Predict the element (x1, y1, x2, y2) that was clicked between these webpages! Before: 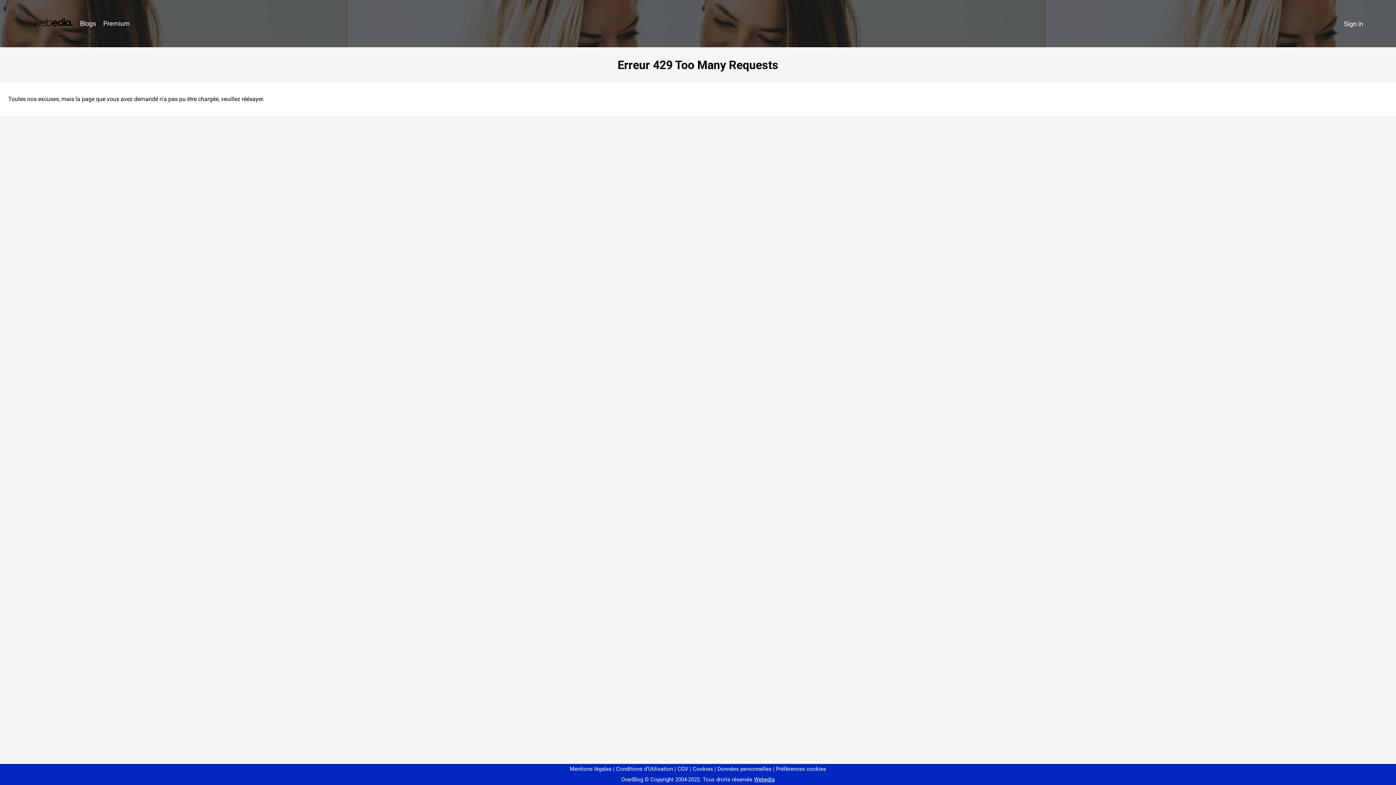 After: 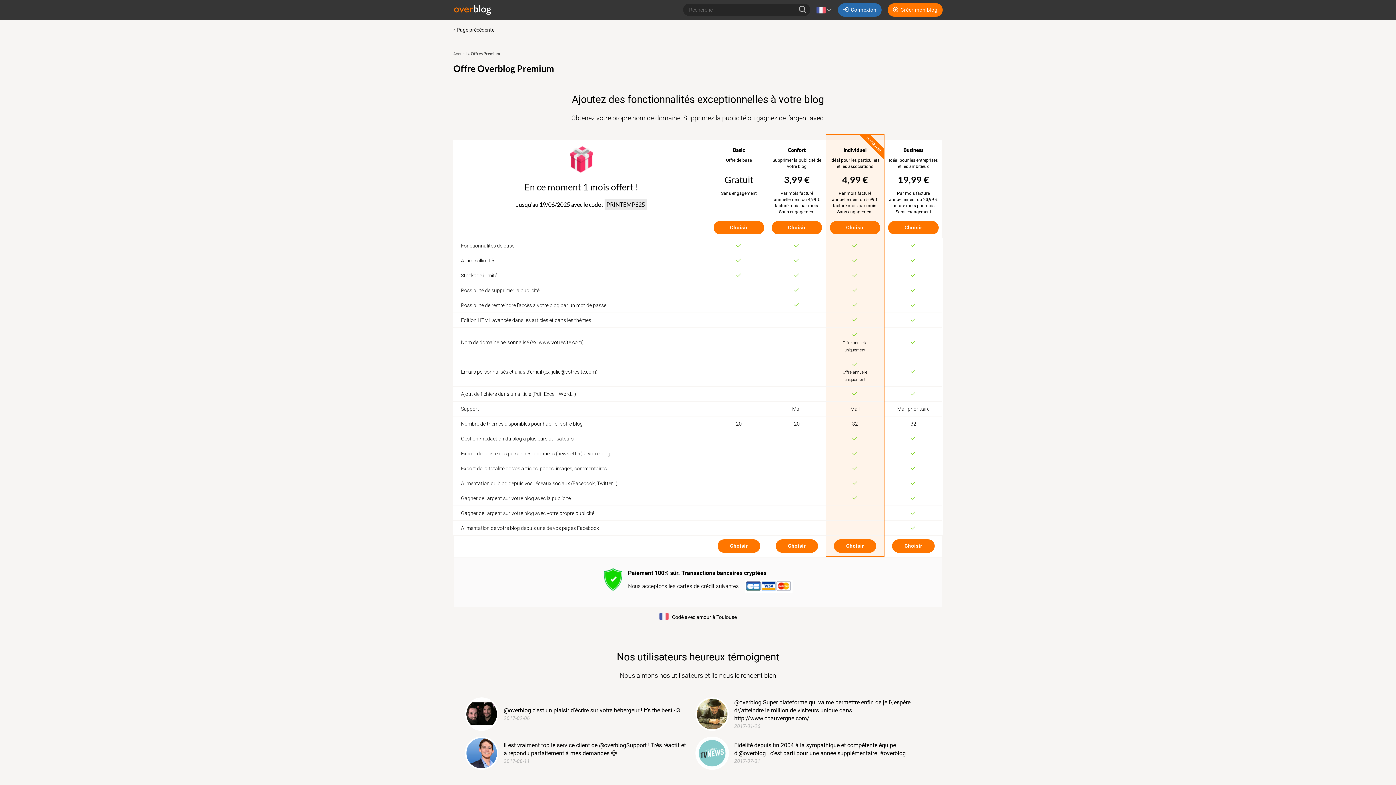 Action: label: Premium bbox: (99, 16, 133, 31)